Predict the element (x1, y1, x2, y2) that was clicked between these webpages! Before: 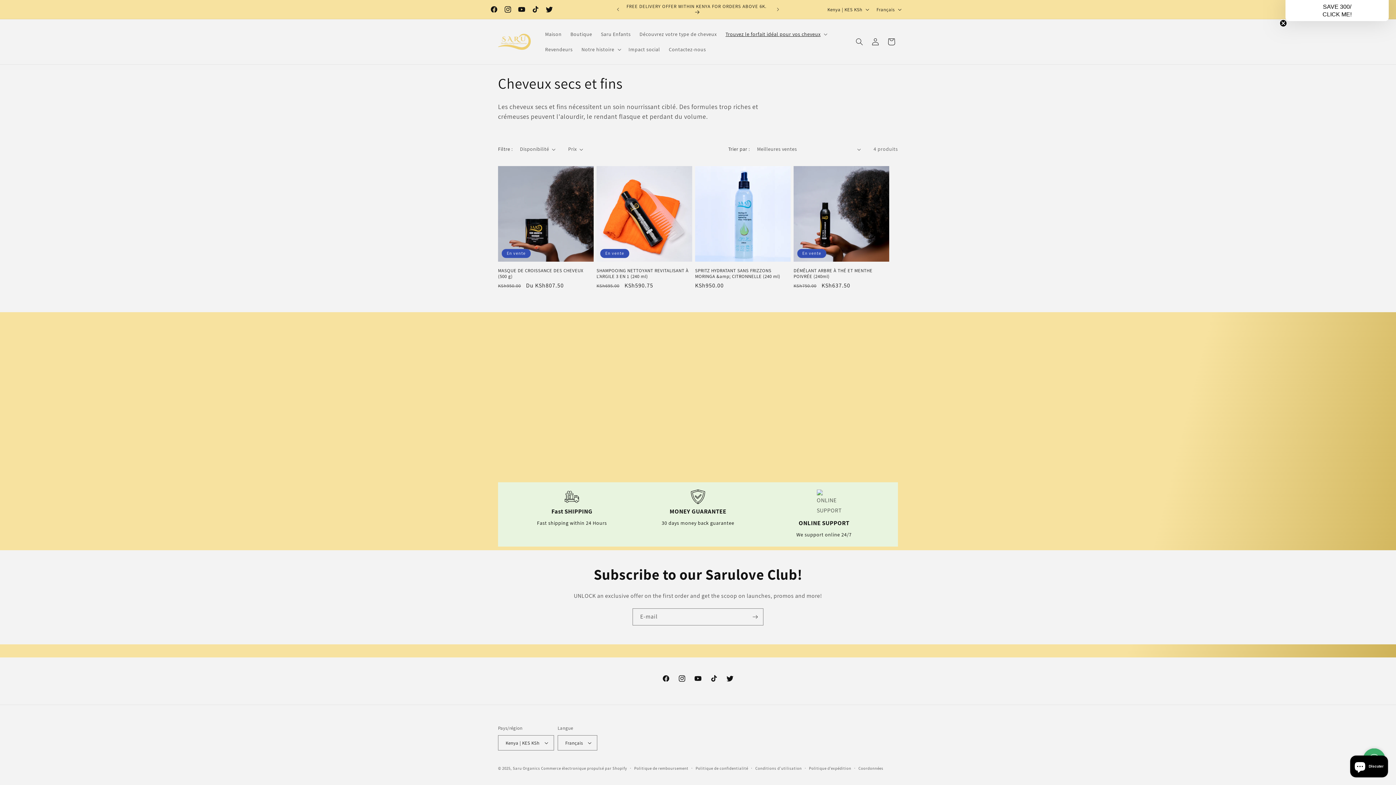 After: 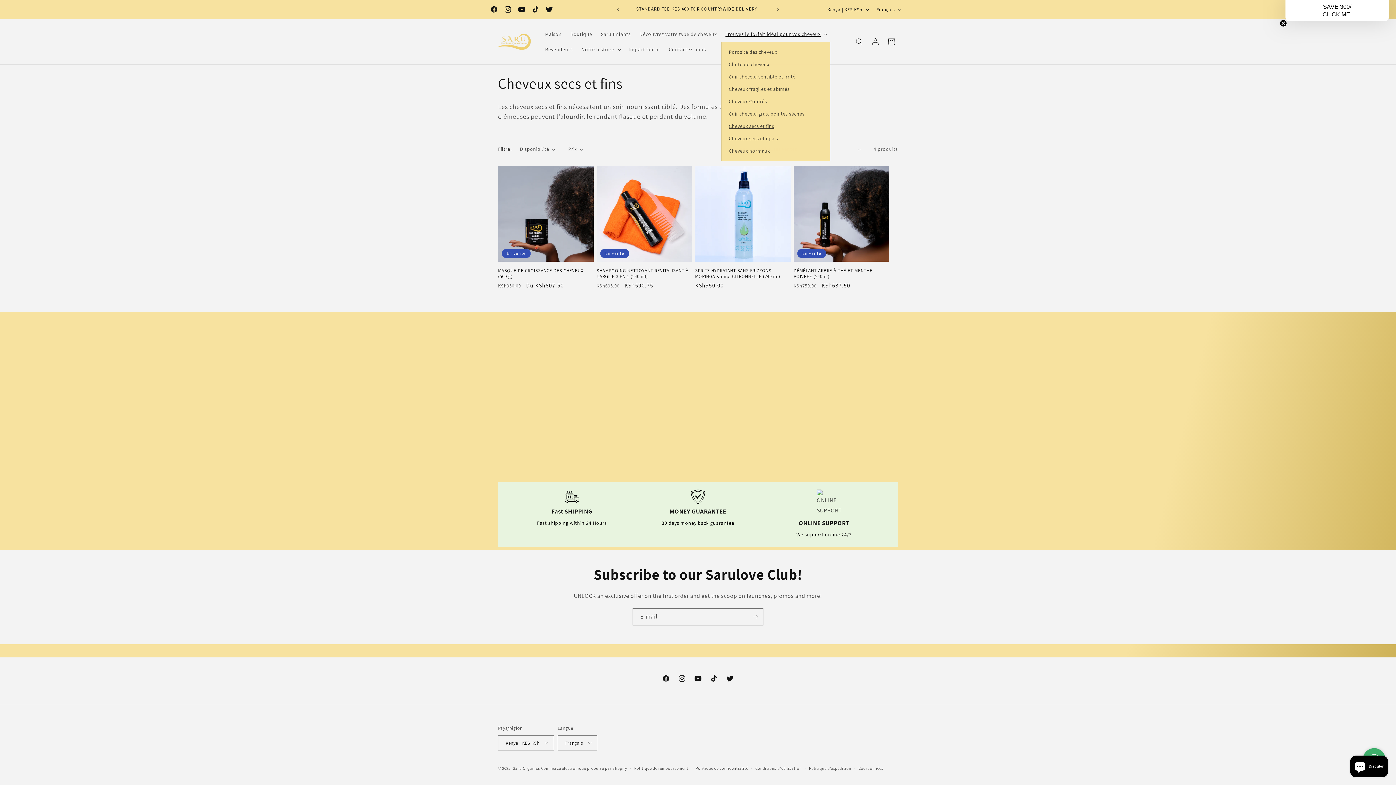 Action: label: Trouvez le forfait idéal pour vos cheveux bbox: (721, 26, 830, 41)